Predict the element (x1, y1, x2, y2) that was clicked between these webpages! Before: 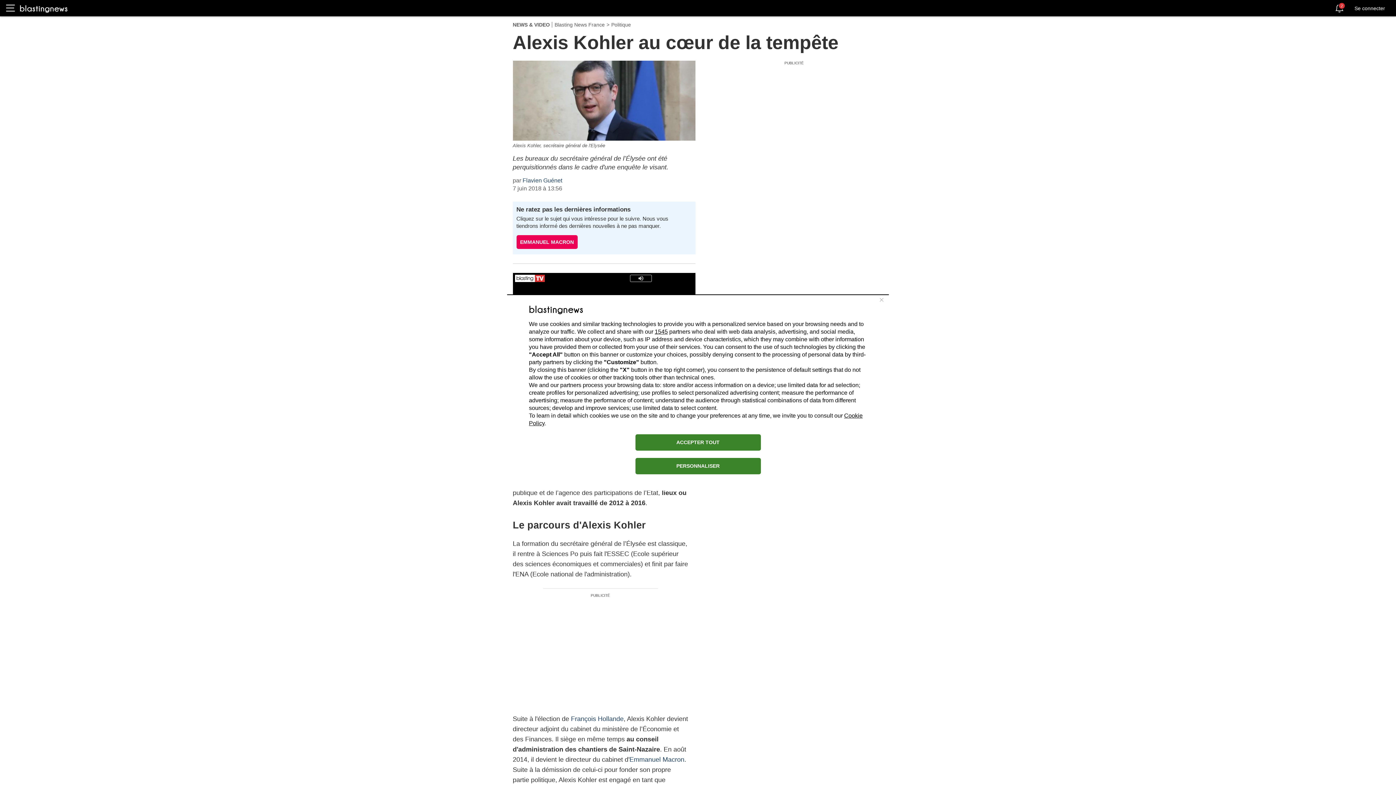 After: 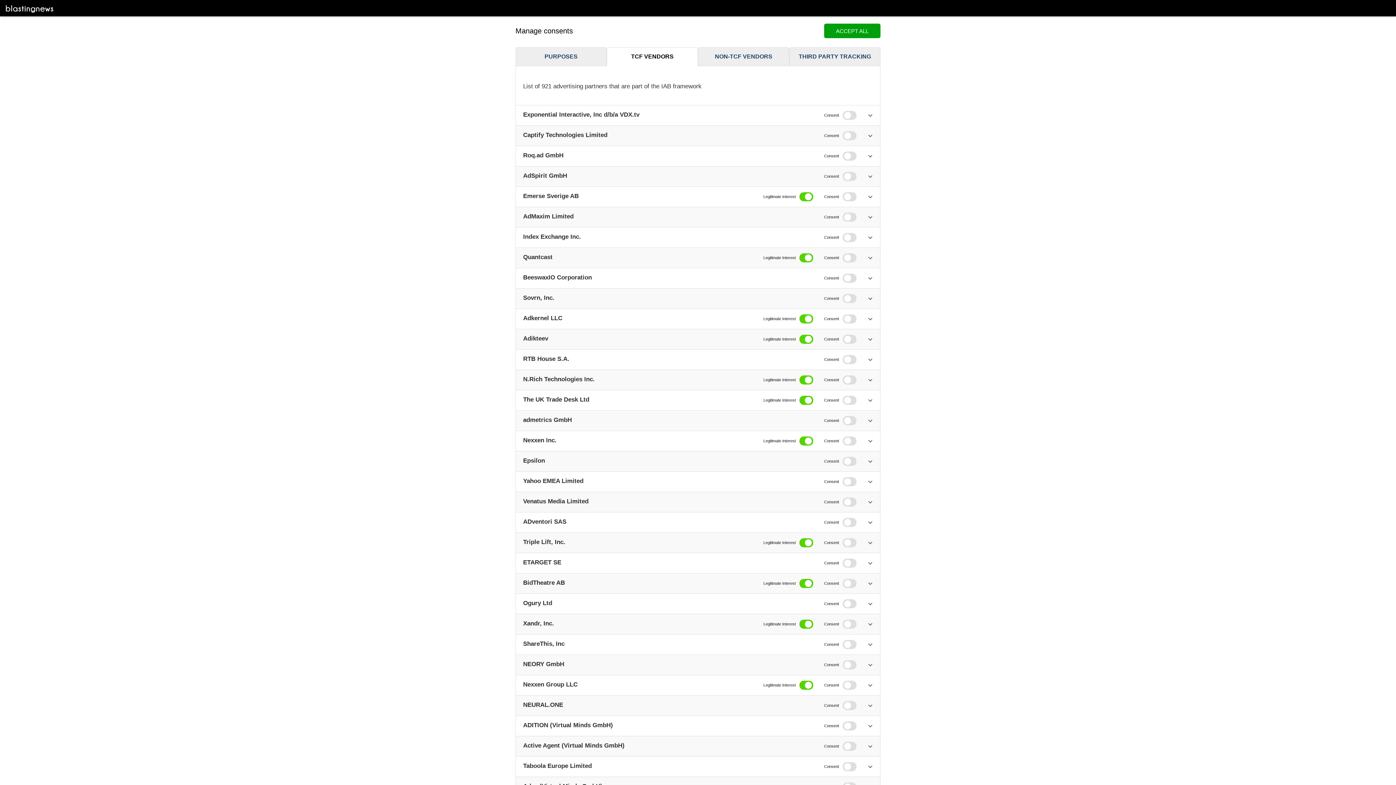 Action: label: 1545 bbox: (654, 328, 668, 334)